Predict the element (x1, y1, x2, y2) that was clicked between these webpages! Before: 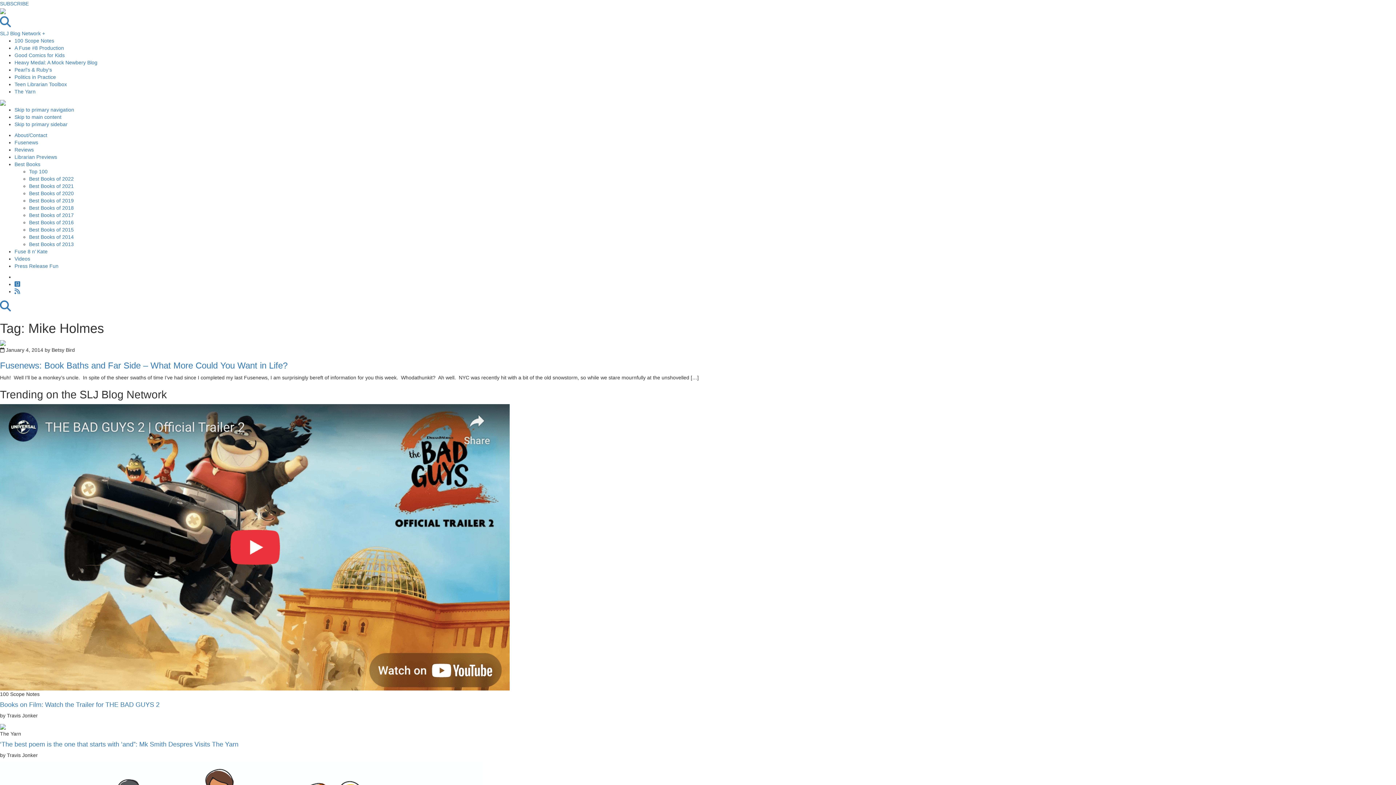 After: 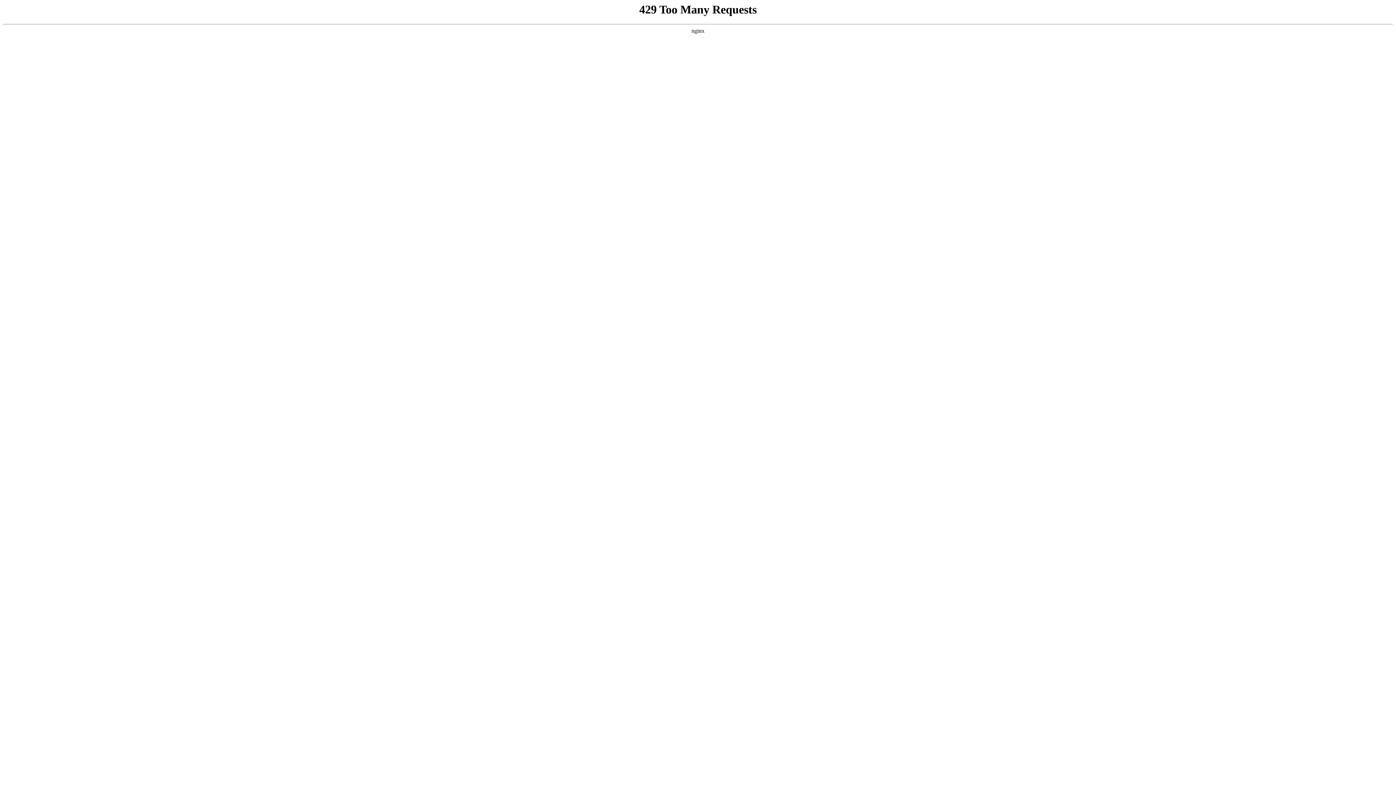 Action: label: Fuse 8 n’ Kate bbox: (14, 248, 47, 254)